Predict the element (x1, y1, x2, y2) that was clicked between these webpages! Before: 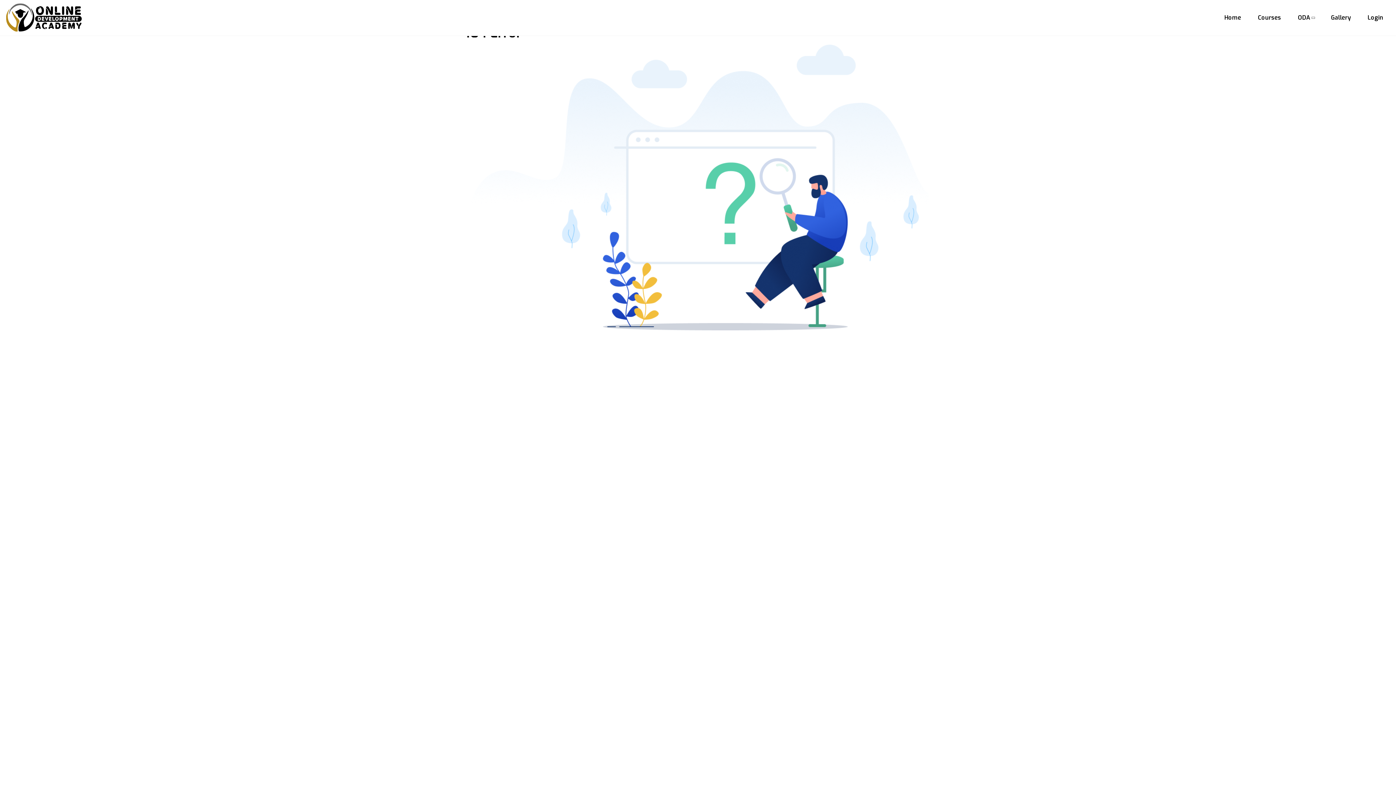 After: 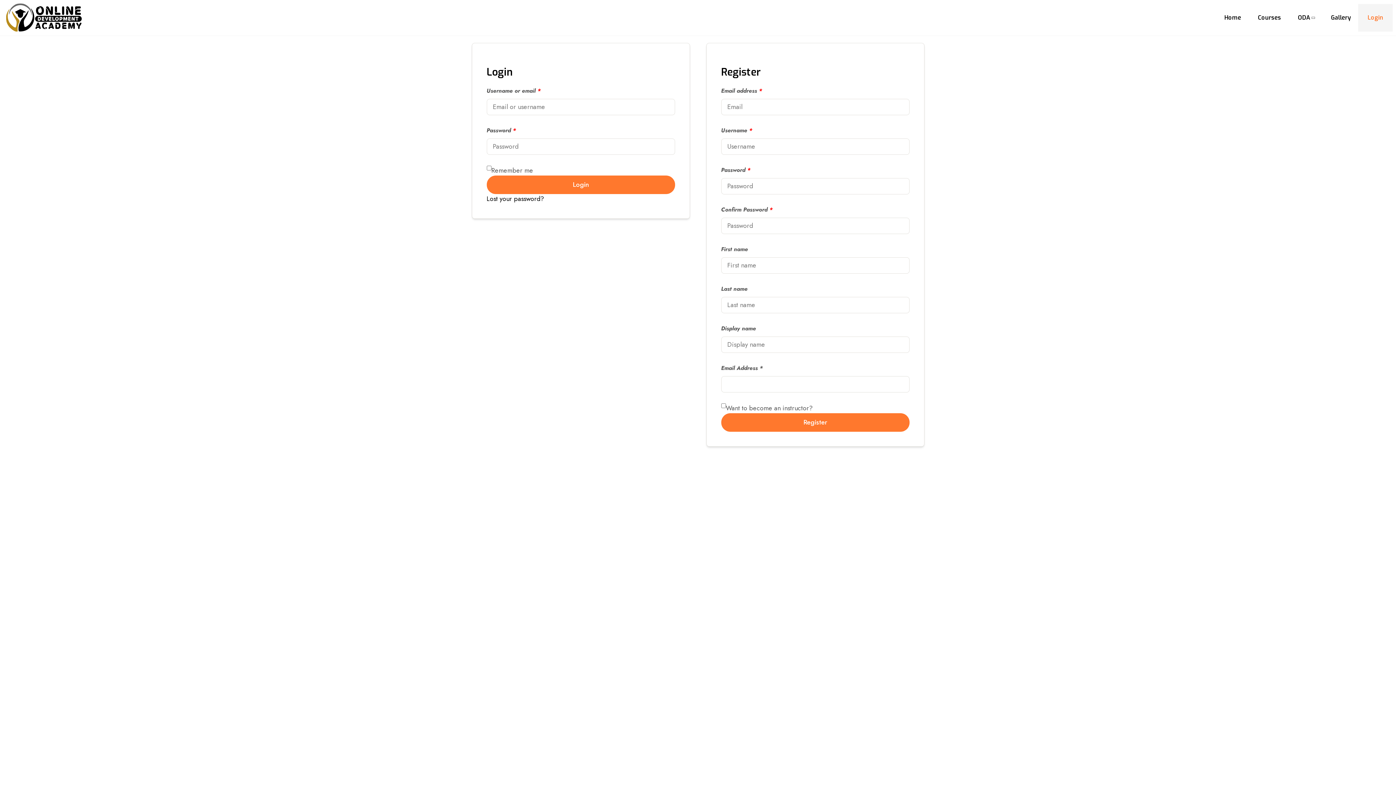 Action: bbox: (1358, 4, 1393, 31) label: Login